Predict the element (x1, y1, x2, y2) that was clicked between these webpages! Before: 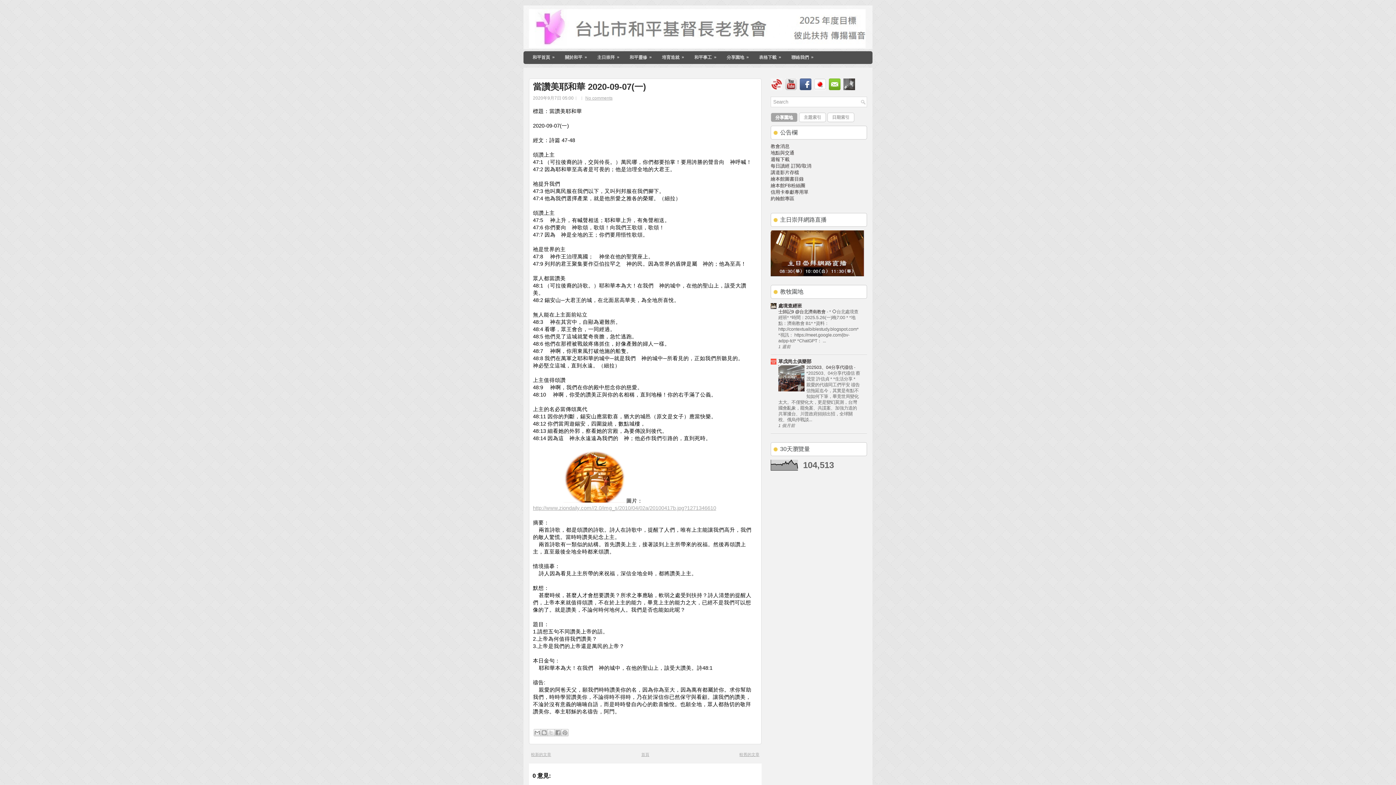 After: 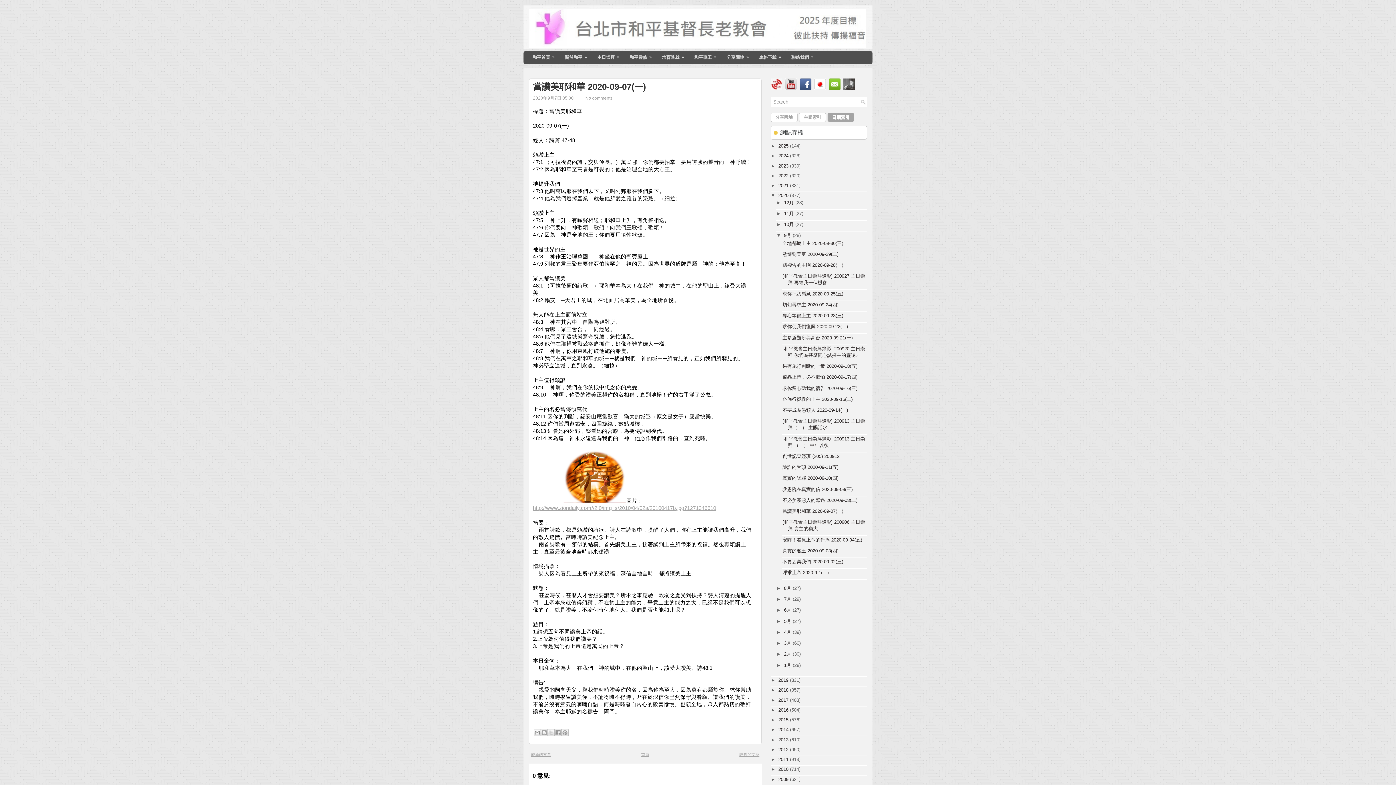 Action: label: 日期索引 bbox: (827, 112, 854, 122)